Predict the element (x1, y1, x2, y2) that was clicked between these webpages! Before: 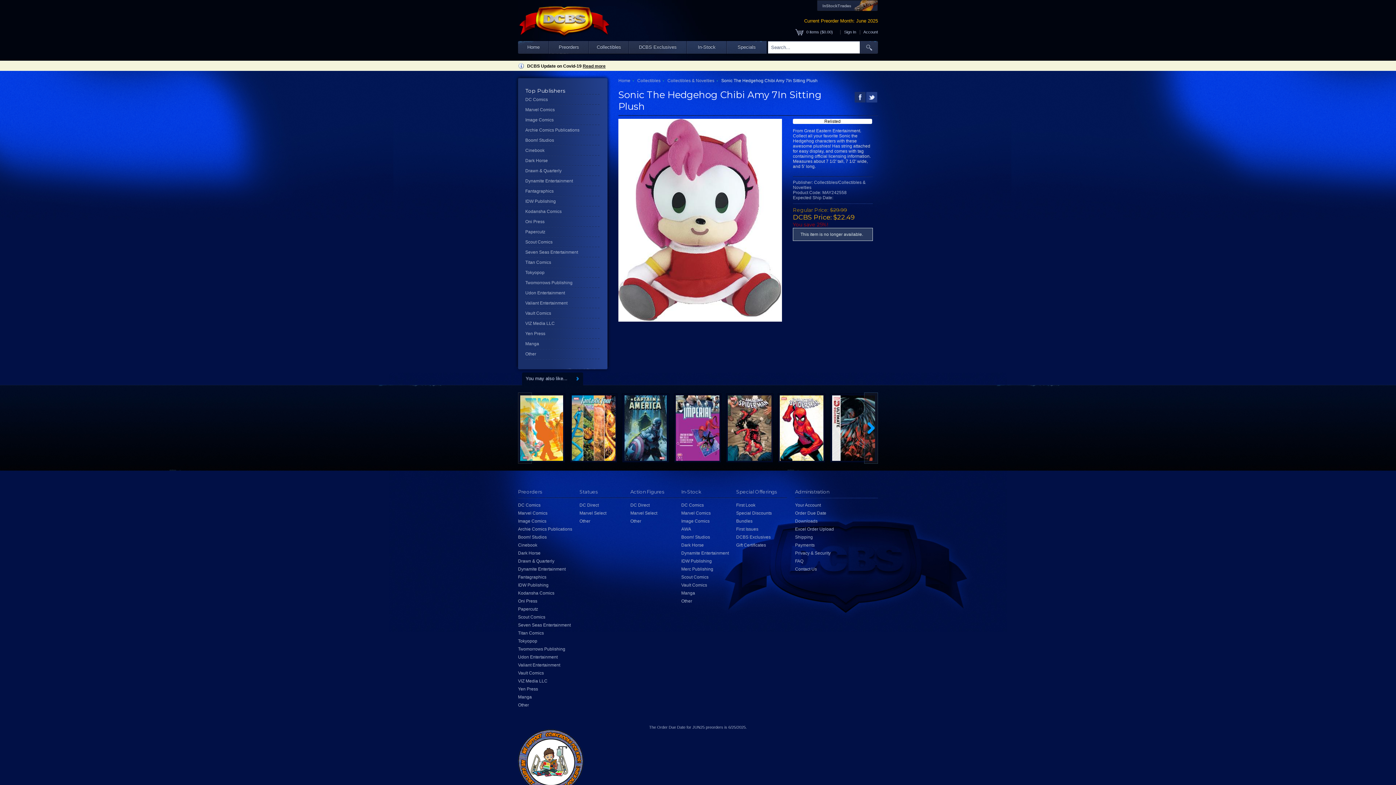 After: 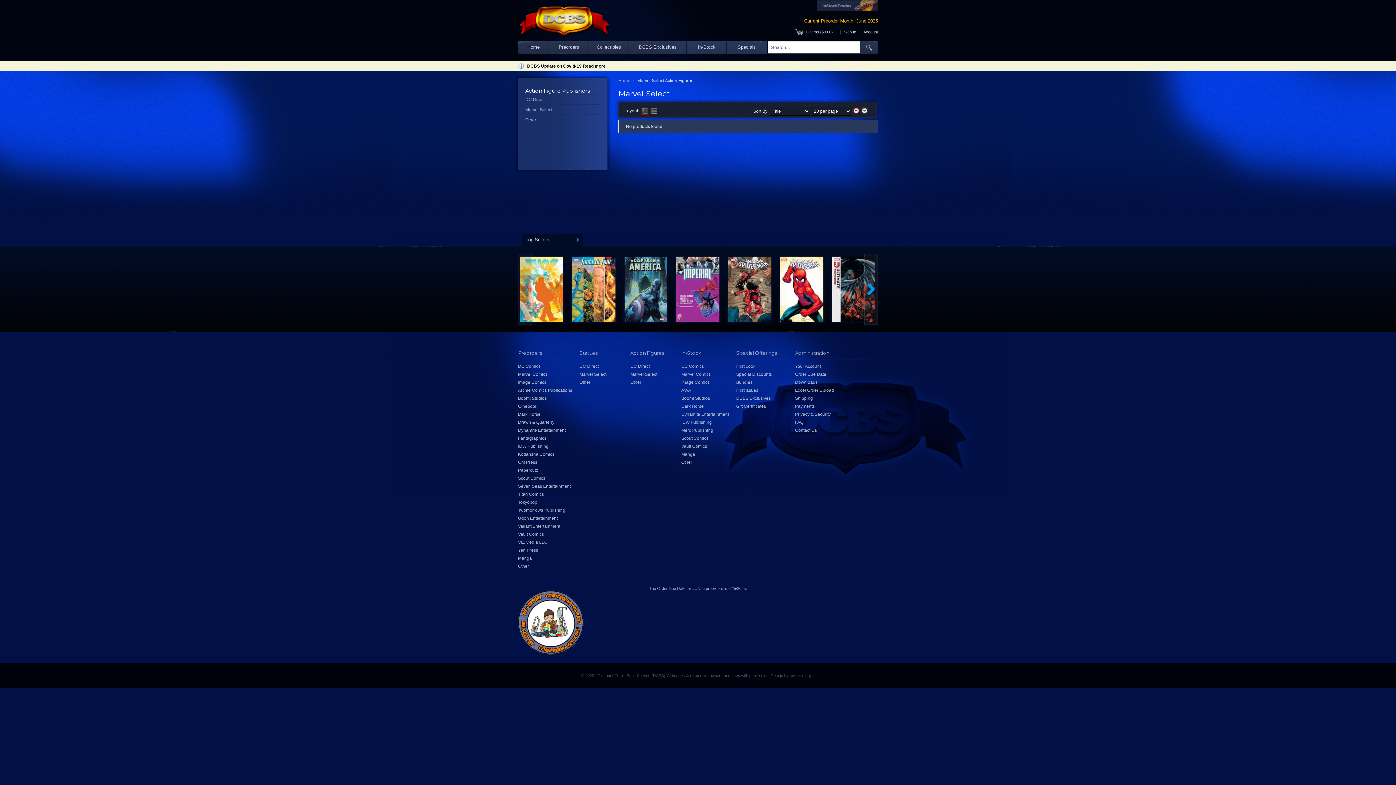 Action: bbox: (630, 510, 657, 516) label: Marvel Select